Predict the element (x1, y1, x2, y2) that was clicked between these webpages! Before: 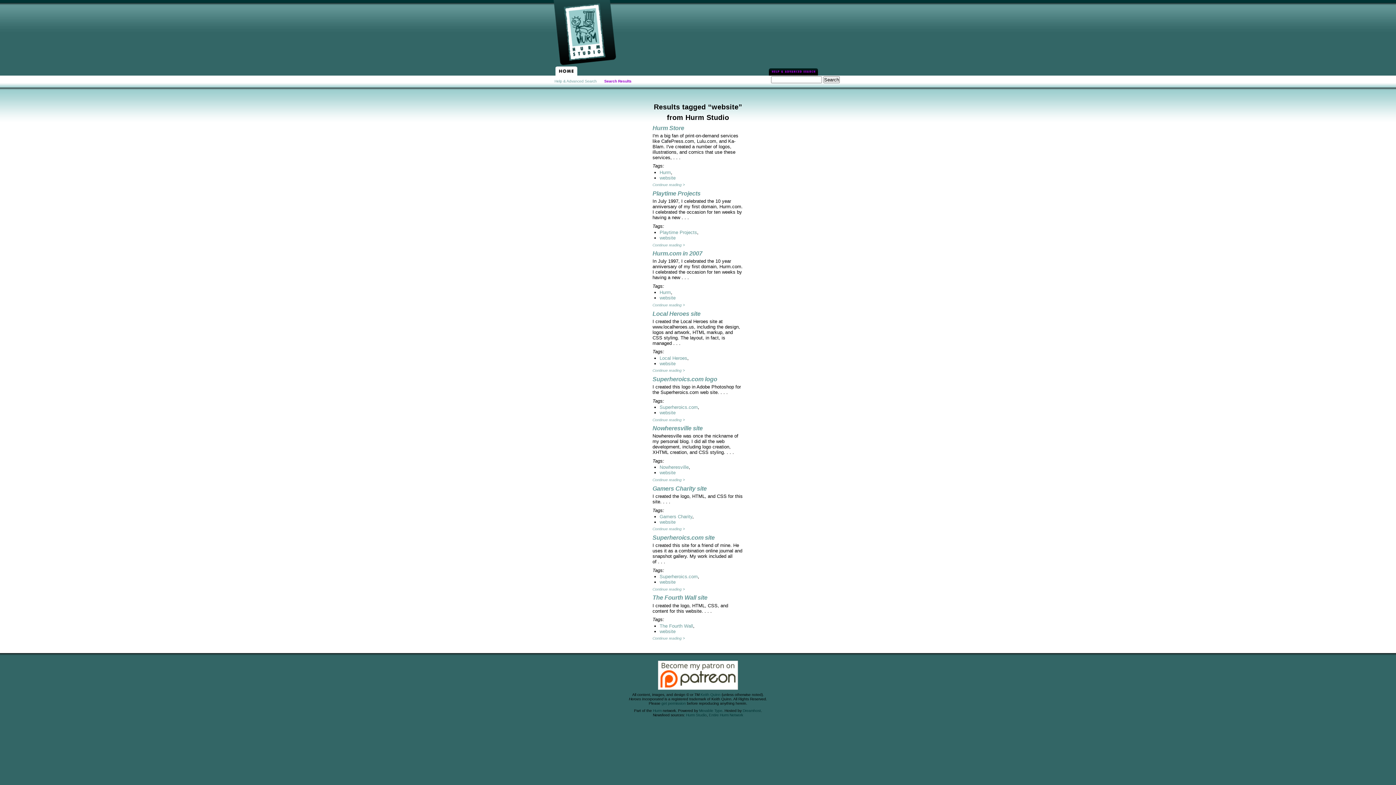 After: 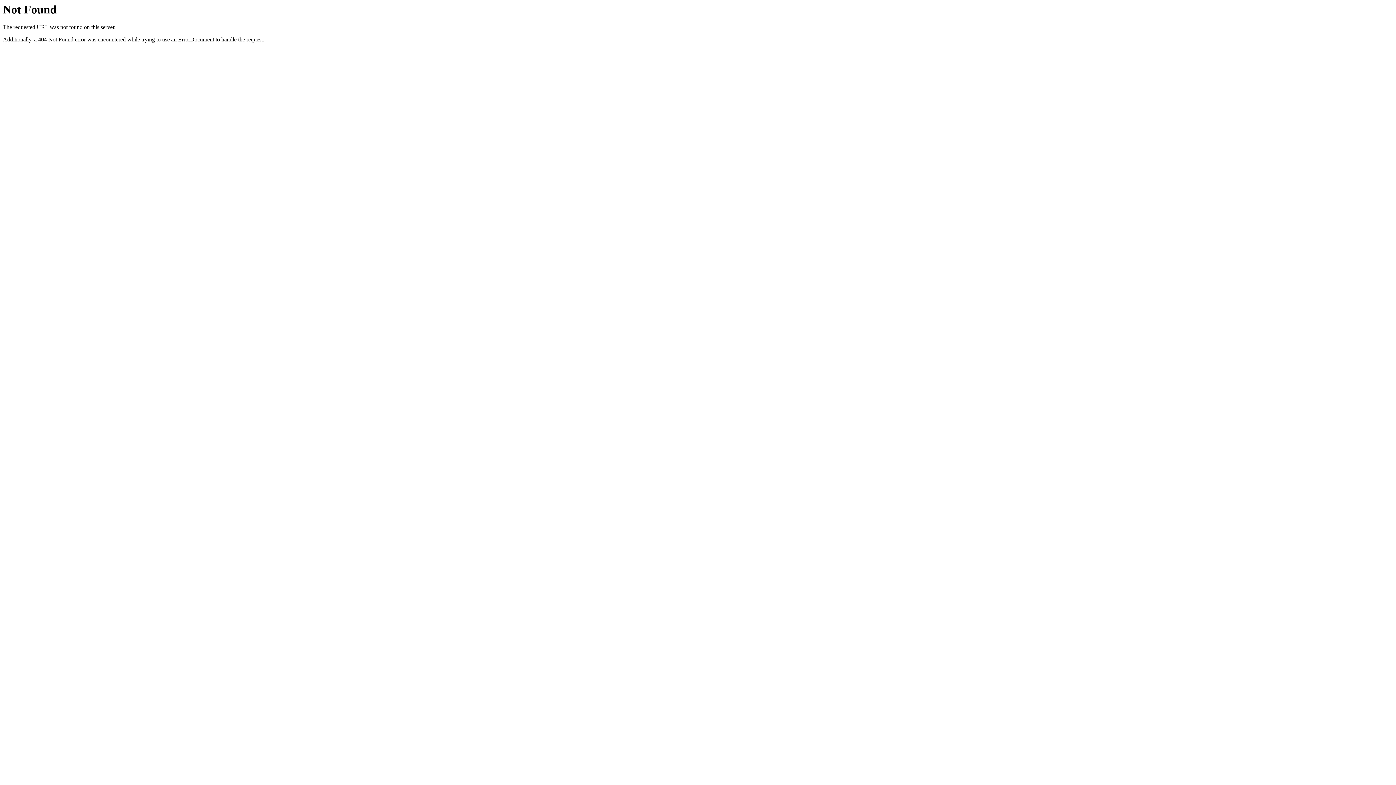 Action: bbox: (686, 713, 706, 717) label: Hurm Studio